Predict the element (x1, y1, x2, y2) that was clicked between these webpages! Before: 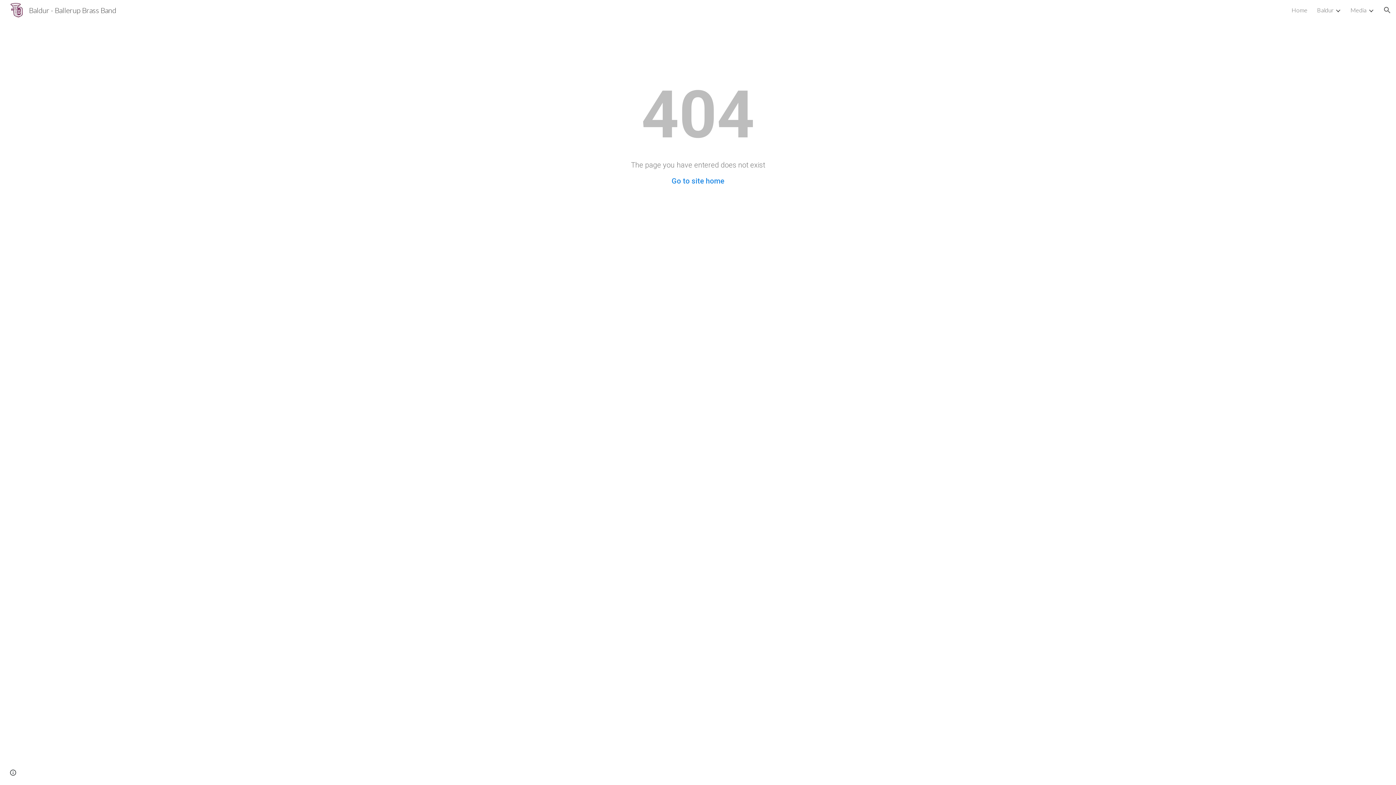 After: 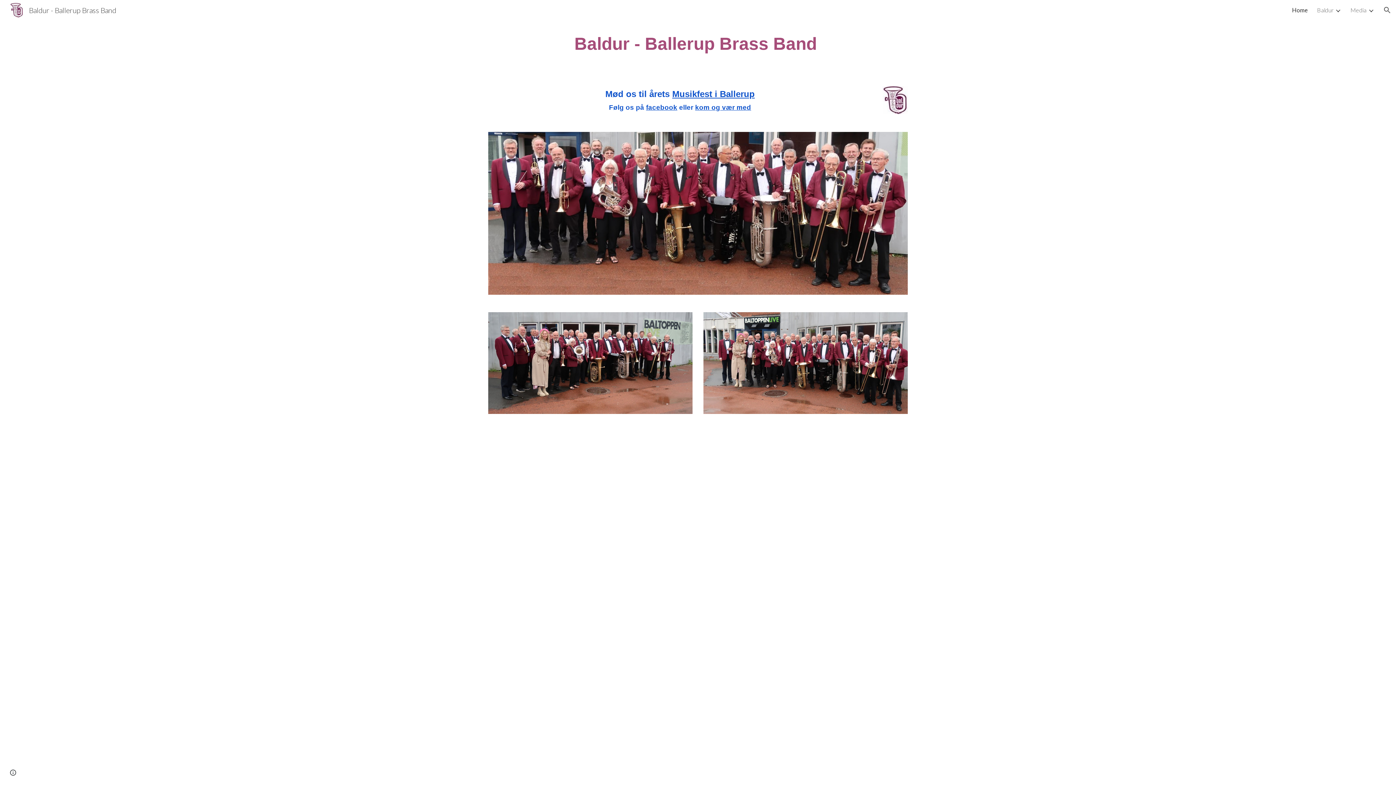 Action: bbox: (1292, 6, 1308, 13) label: Home